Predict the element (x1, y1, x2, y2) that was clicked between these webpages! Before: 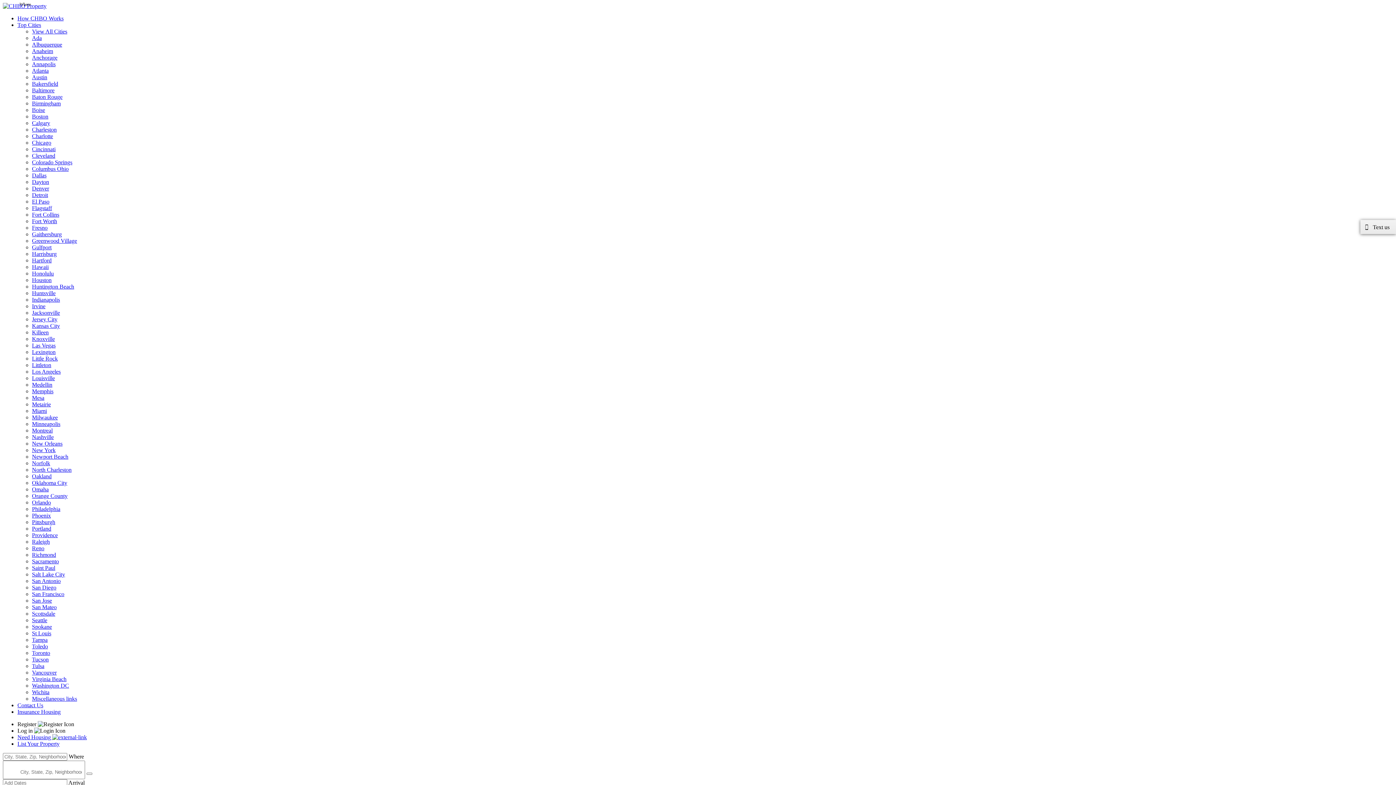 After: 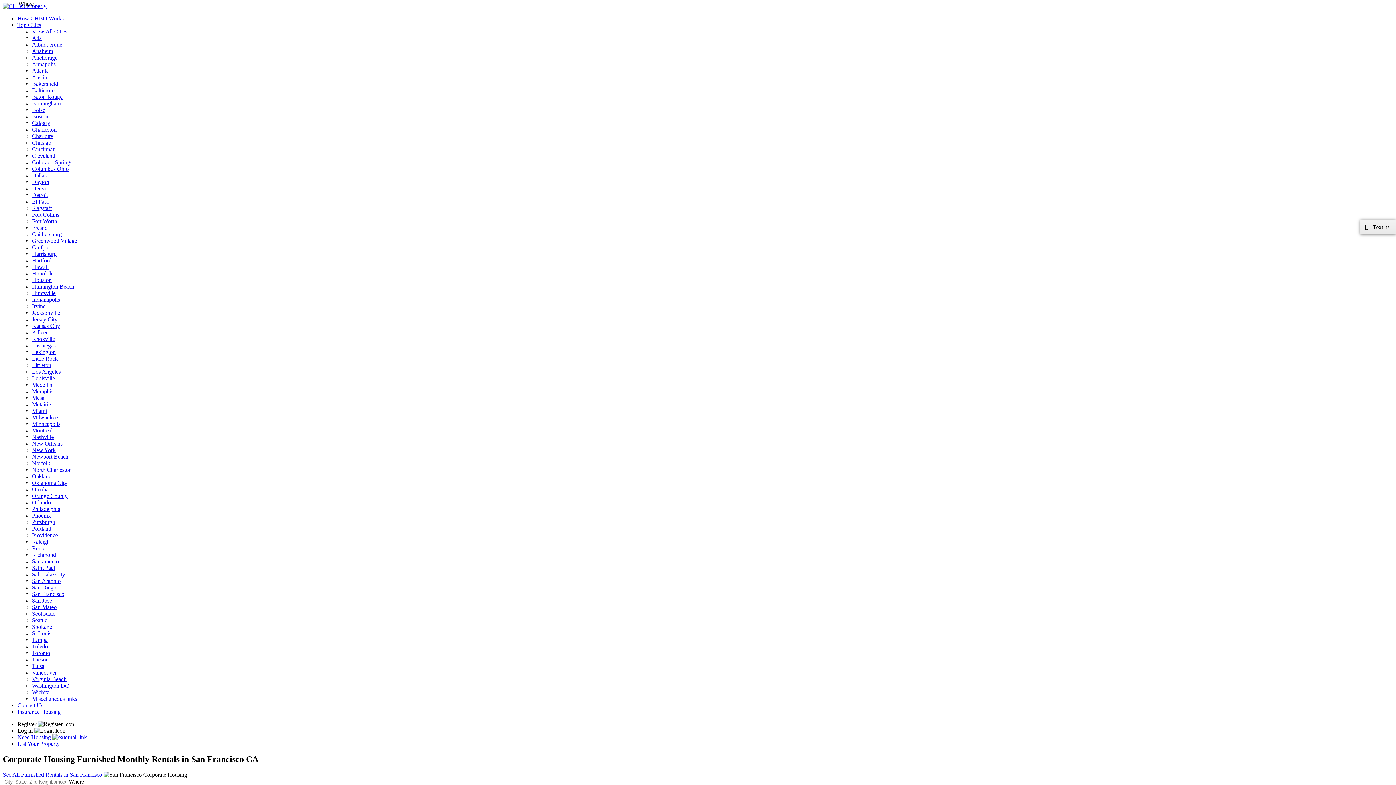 Action: bbox: (32, 591, 64, 597) label: San Francisco